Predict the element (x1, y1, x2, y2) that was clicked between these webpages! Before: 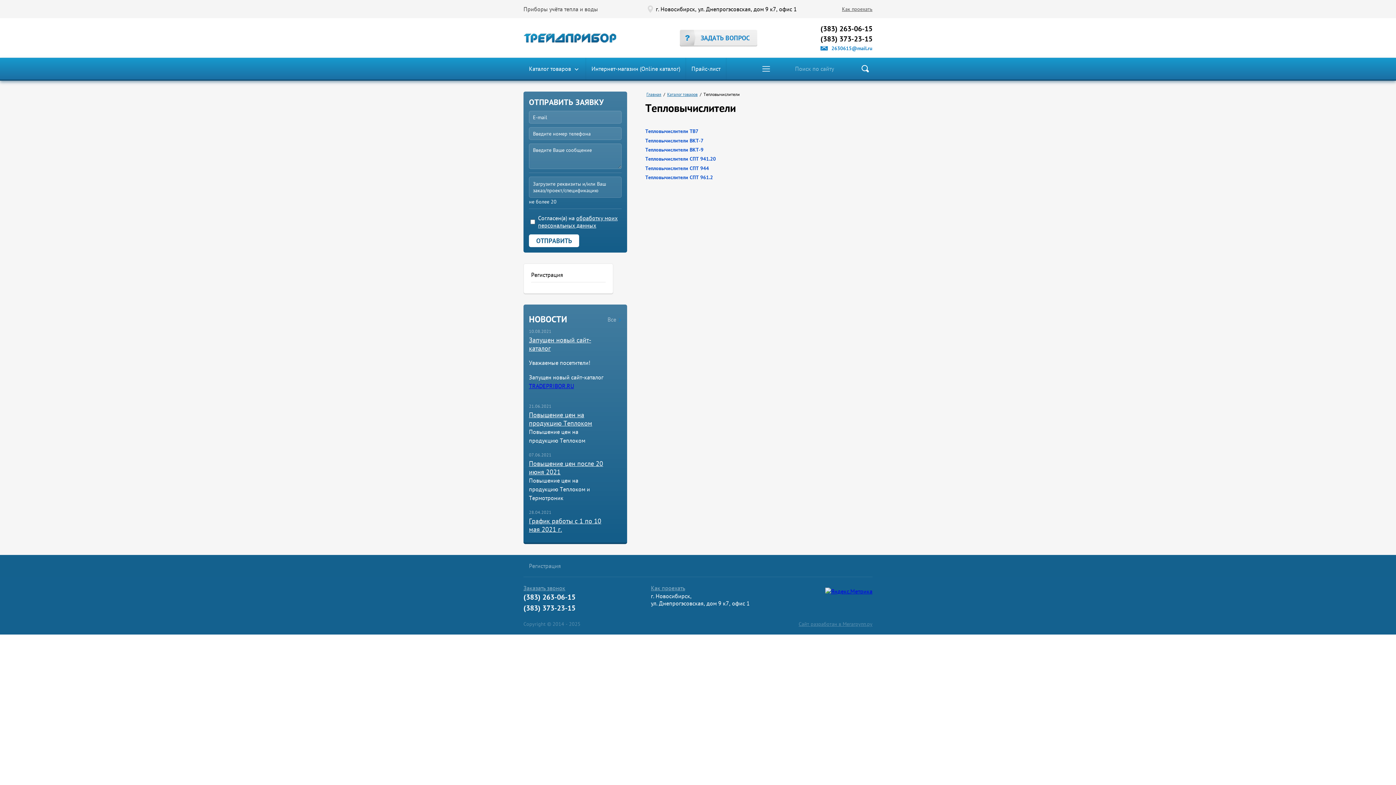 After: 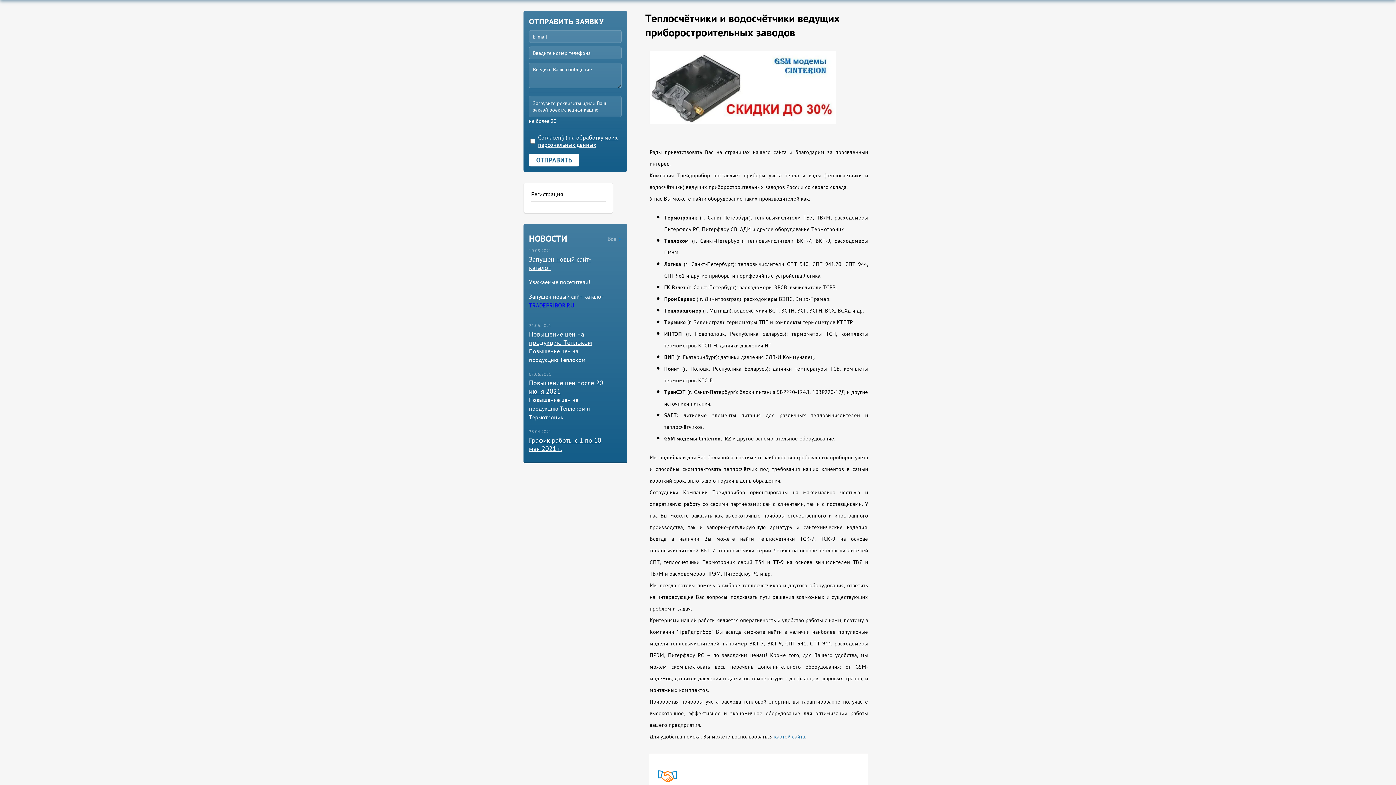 Action: label: Как проехать bbox: (842, 5, 872, 12)